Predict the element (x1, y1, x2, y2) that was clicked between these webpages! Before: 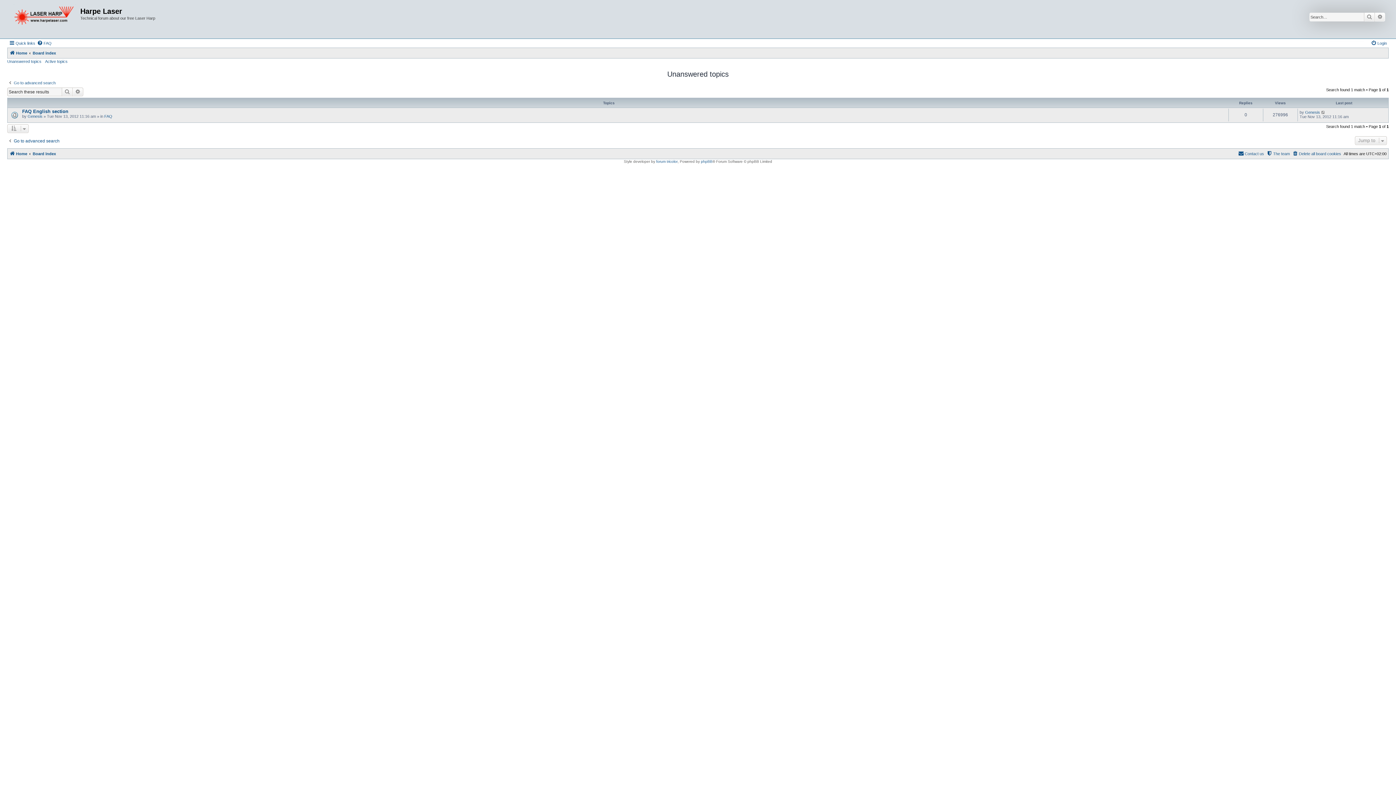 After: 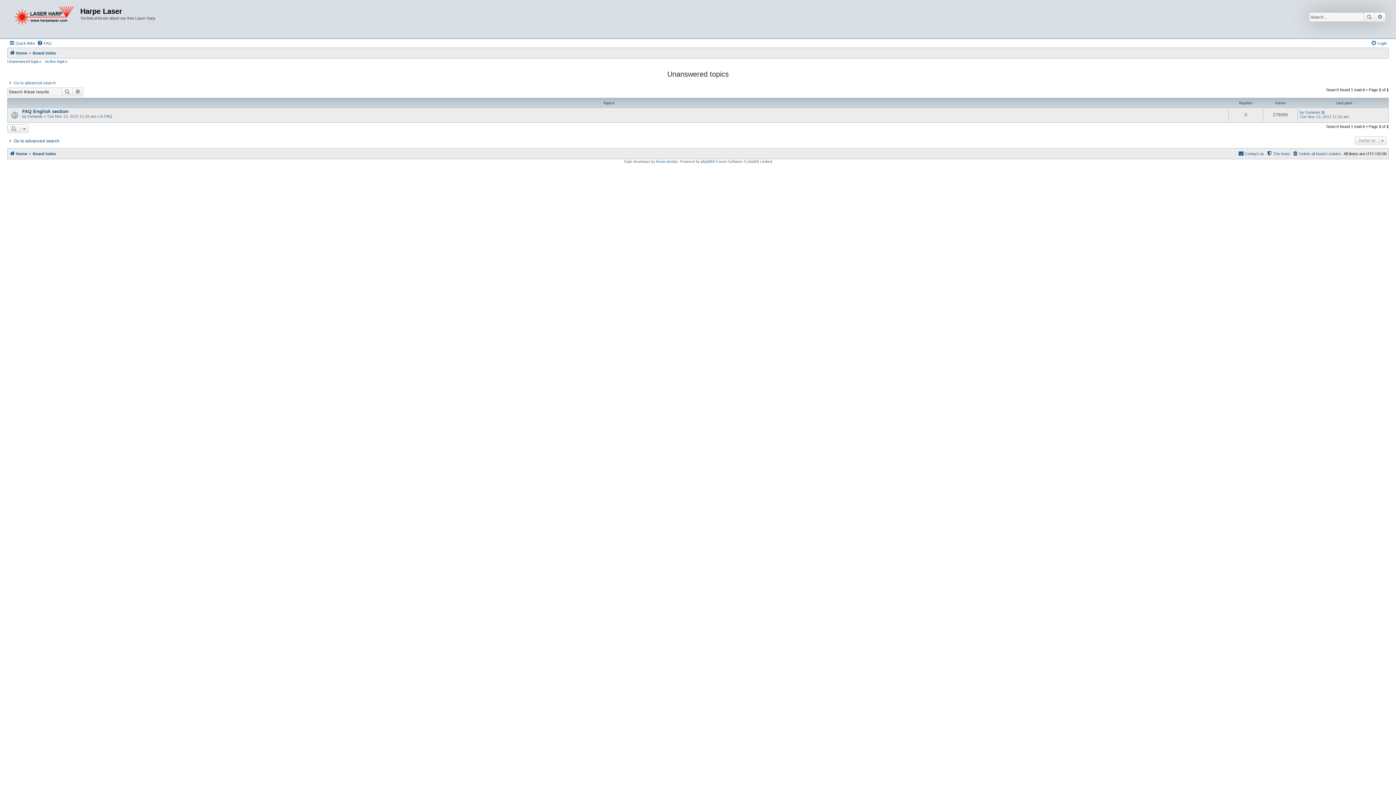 Action: bbox: (61, 87, 72, 96) label: Search